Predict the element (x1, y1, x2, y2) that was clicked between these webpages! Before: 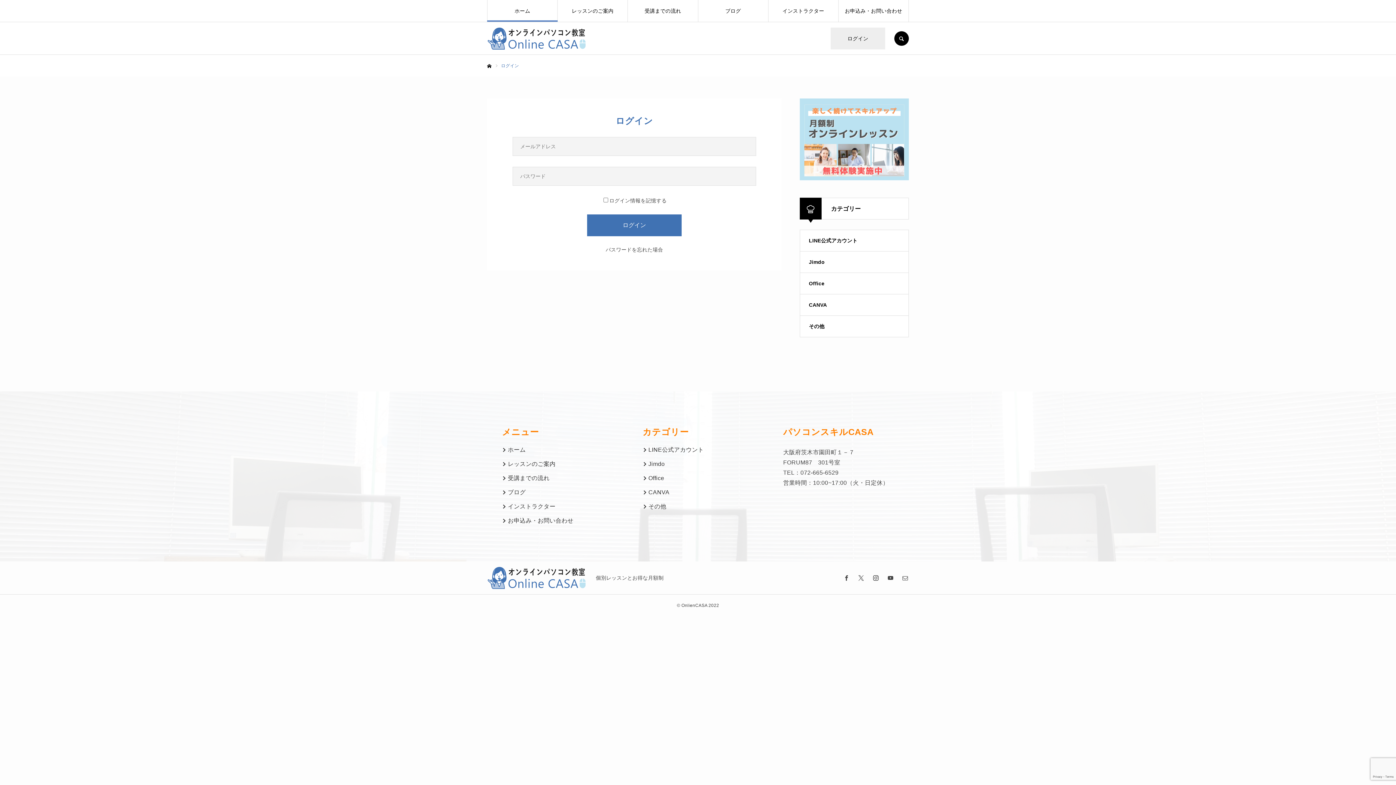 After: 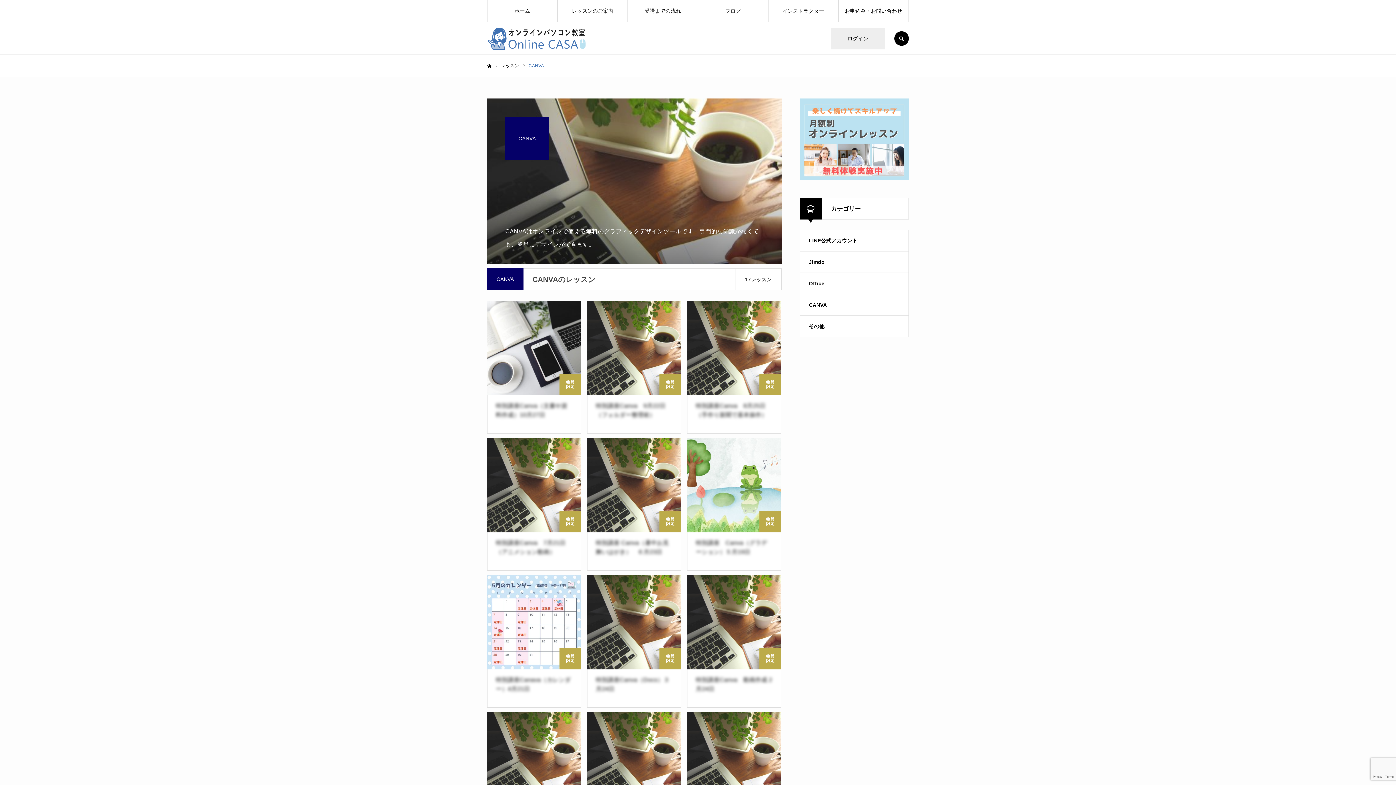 Action: bbox: (642, 488, 750, 497) label: CANVA